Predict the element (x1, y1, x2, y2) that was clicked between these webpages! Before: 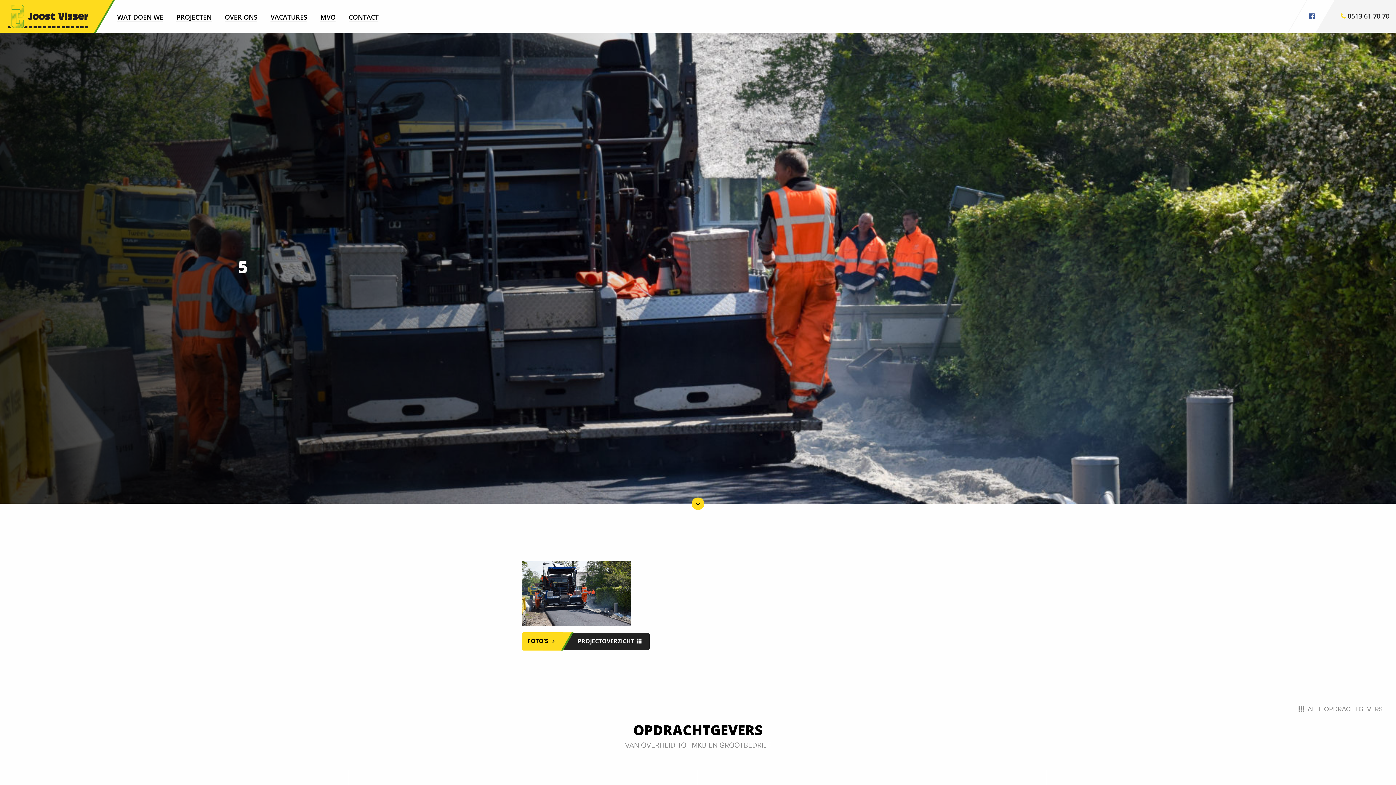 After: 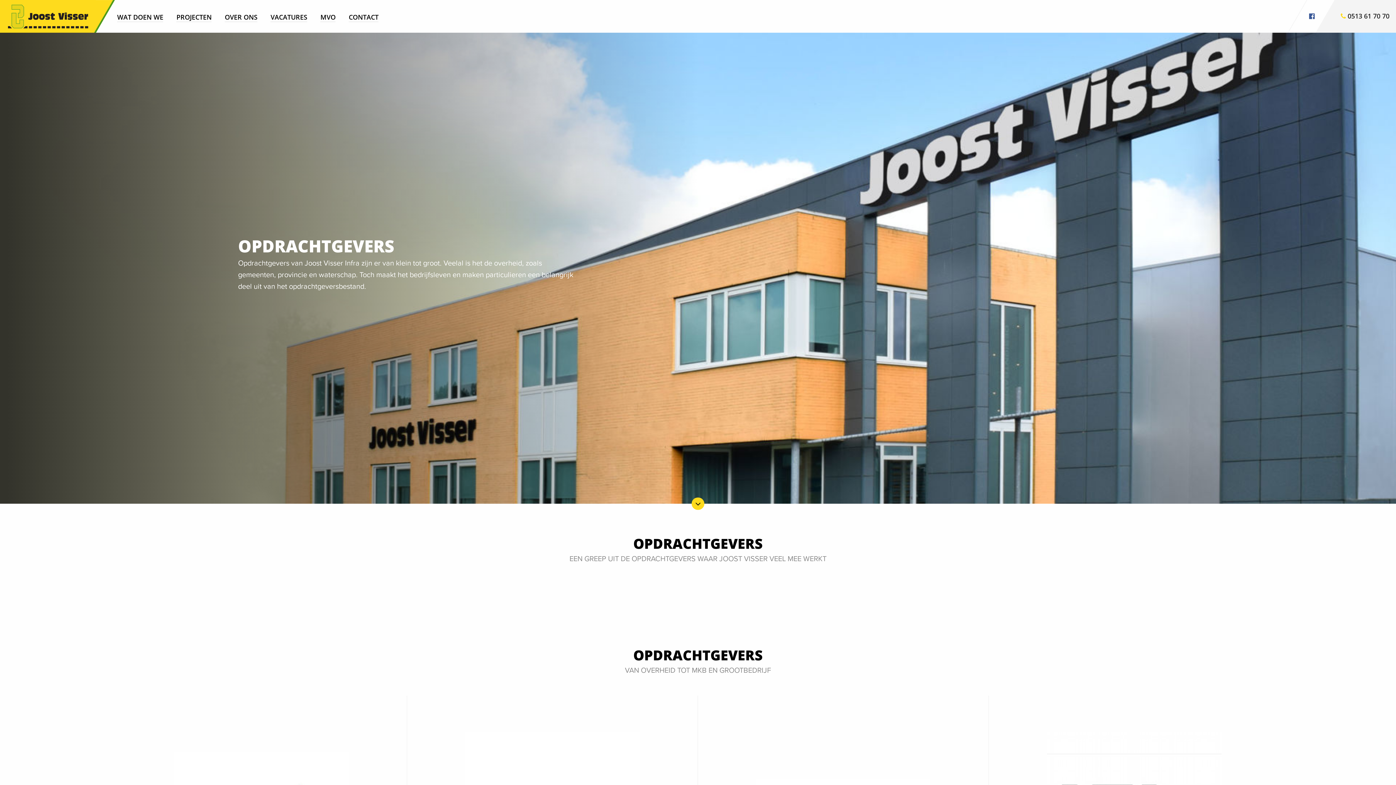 Action: bbox: (1297, 705, 1383, 713) label:  ALLE OPDRACHTGEVERS